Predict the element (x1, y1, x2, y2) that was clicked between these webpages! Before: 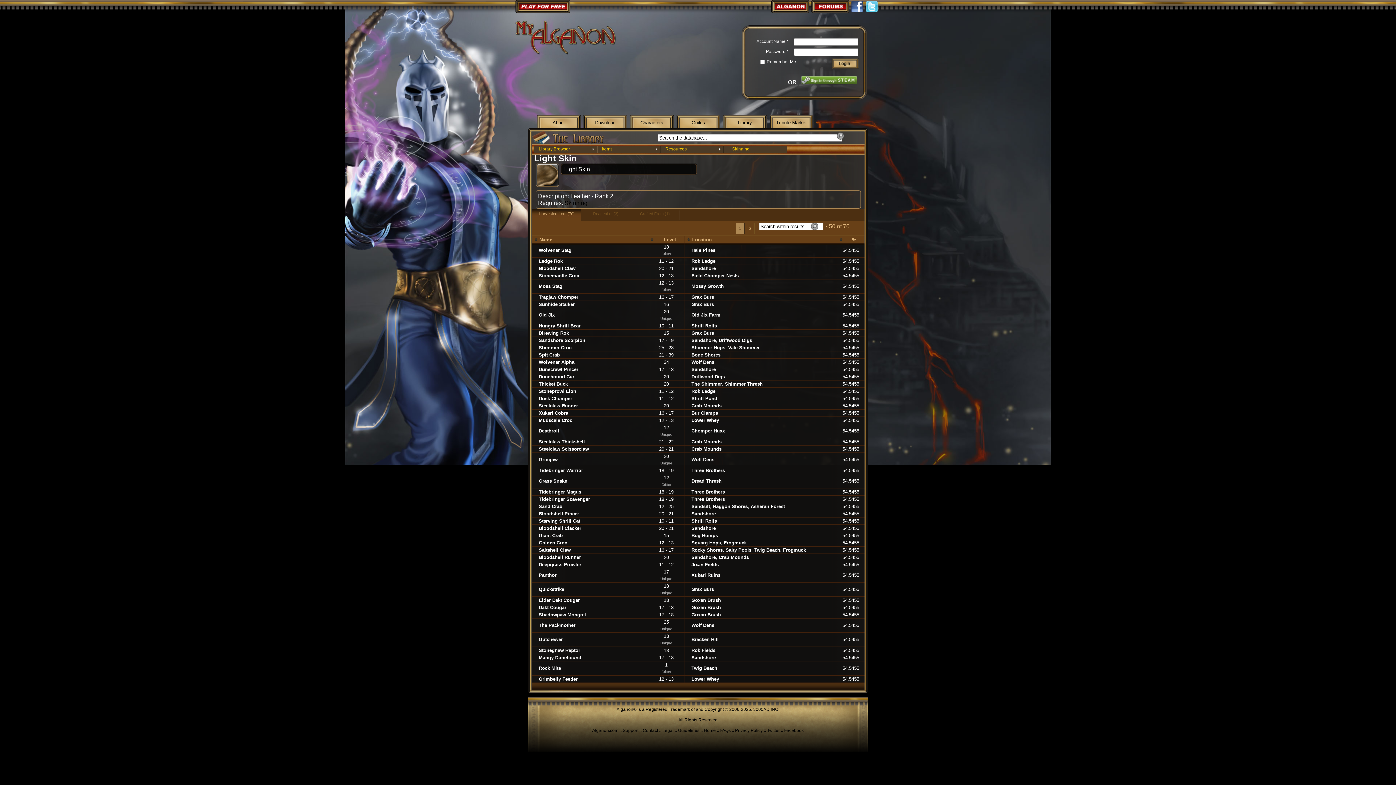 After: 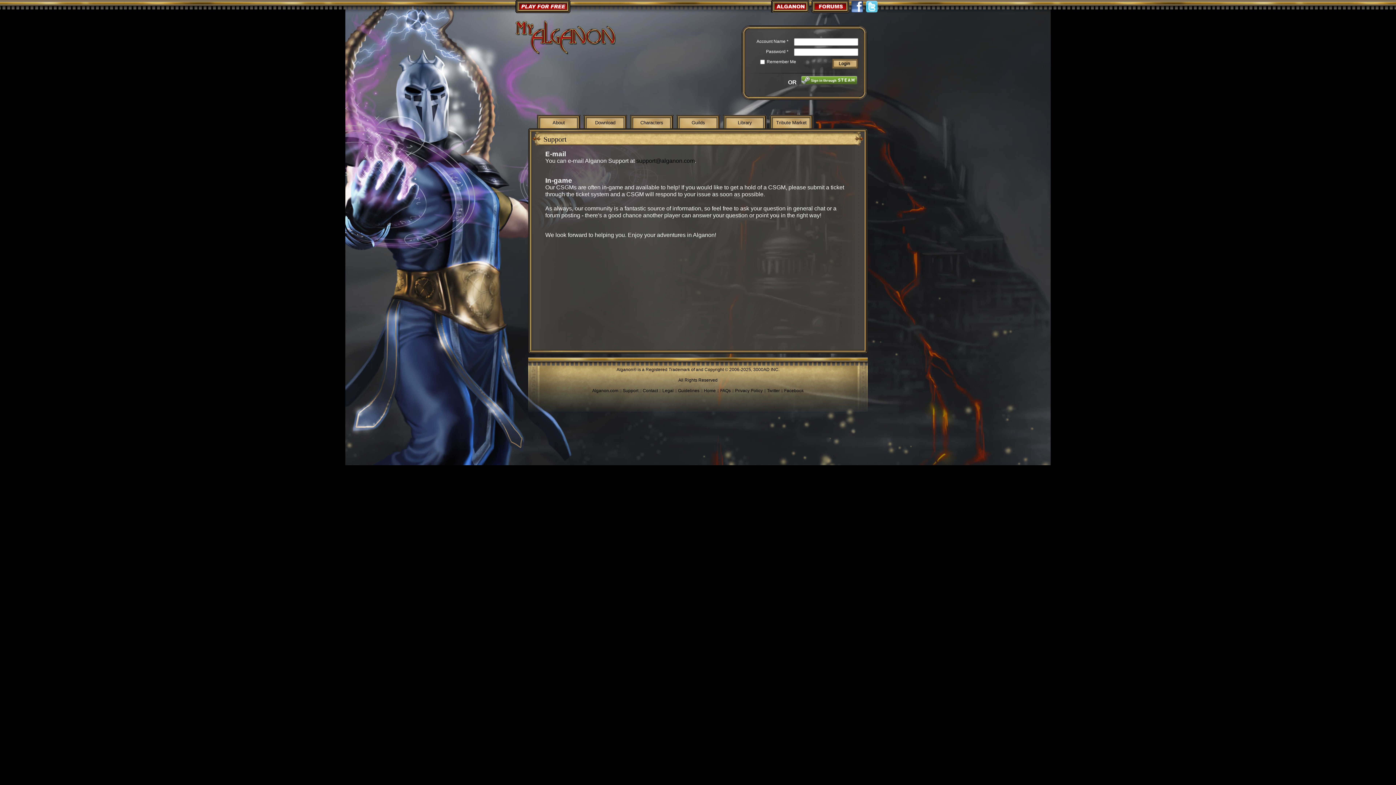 Action: bbox: (622, 728, 638, 733) label: Support